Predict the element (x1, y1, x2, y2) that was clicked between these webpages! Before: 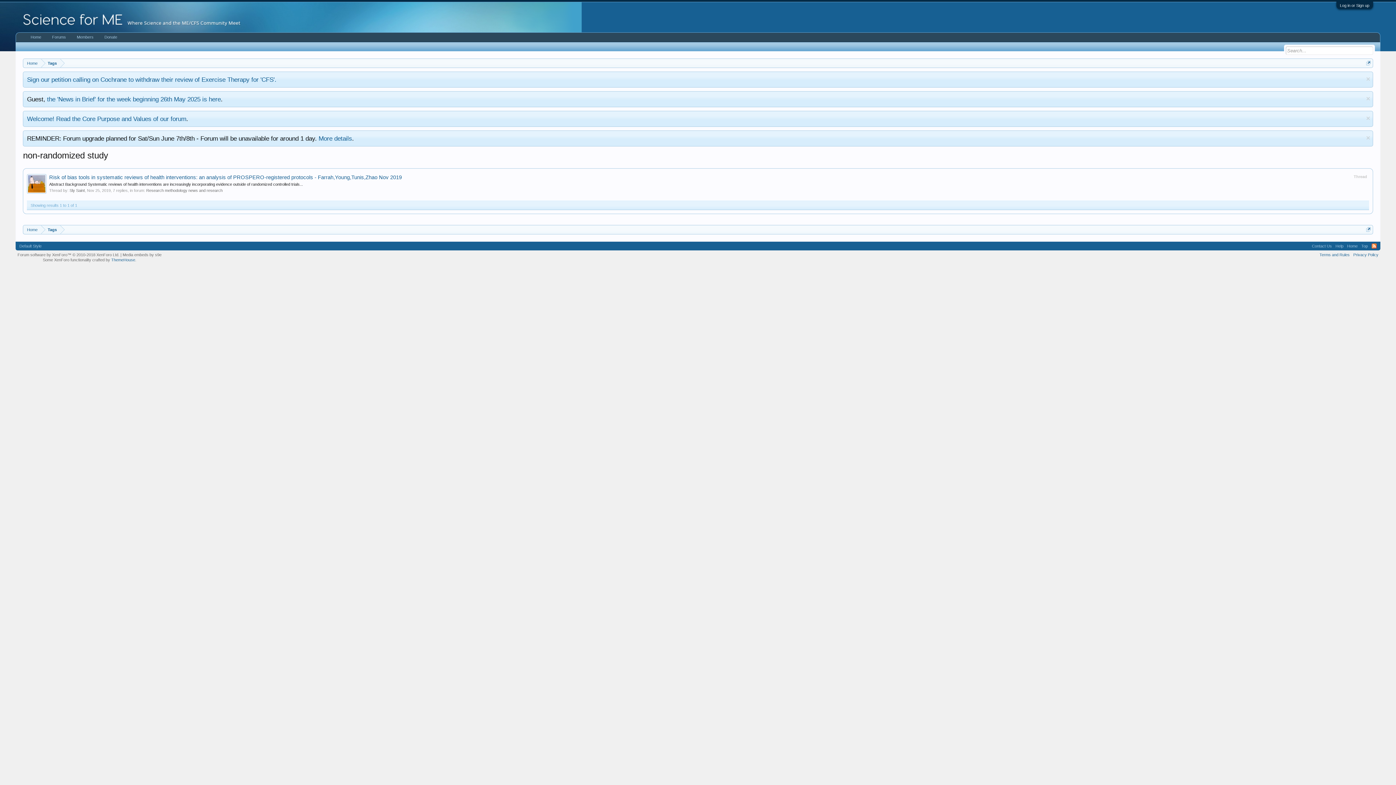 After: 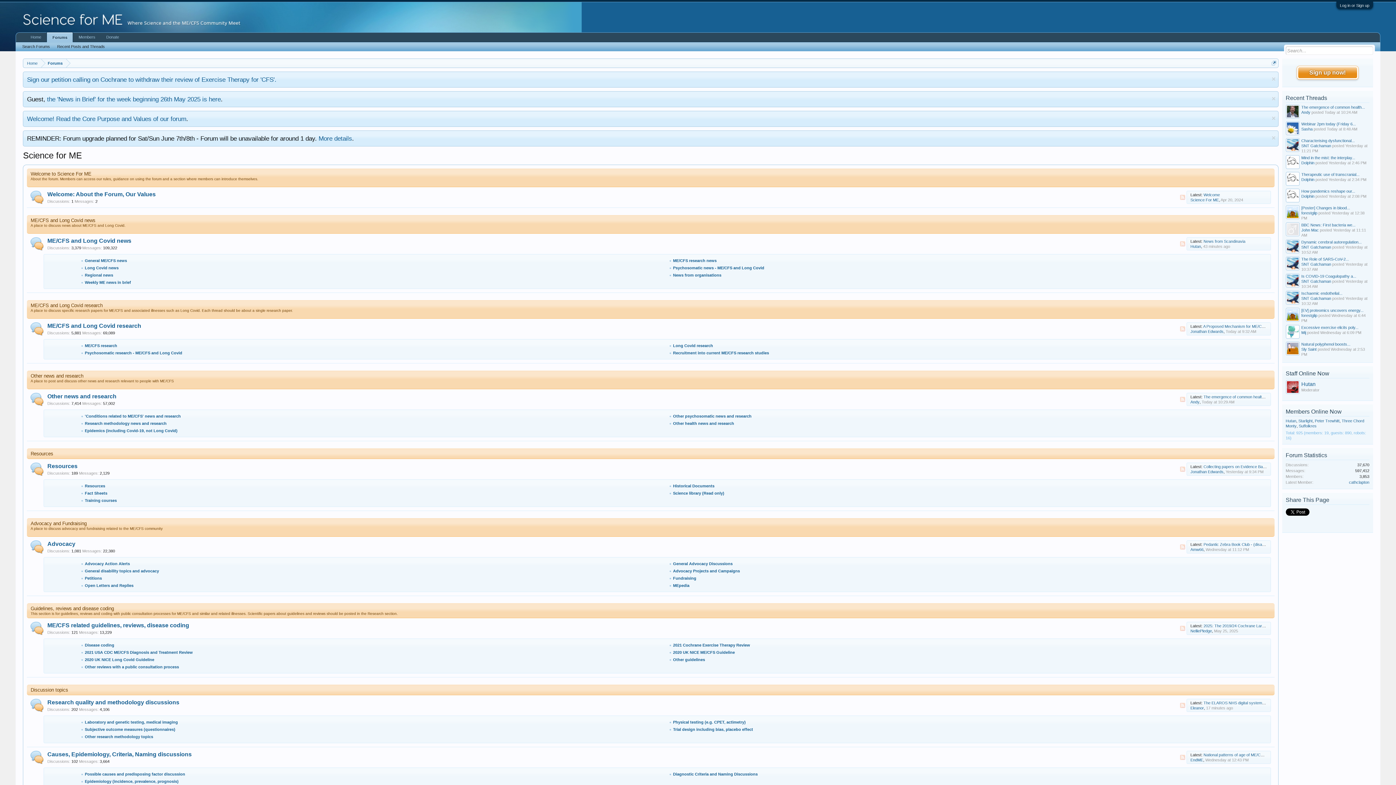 Action: bbox: (23, 225, 41, 234) label: Home